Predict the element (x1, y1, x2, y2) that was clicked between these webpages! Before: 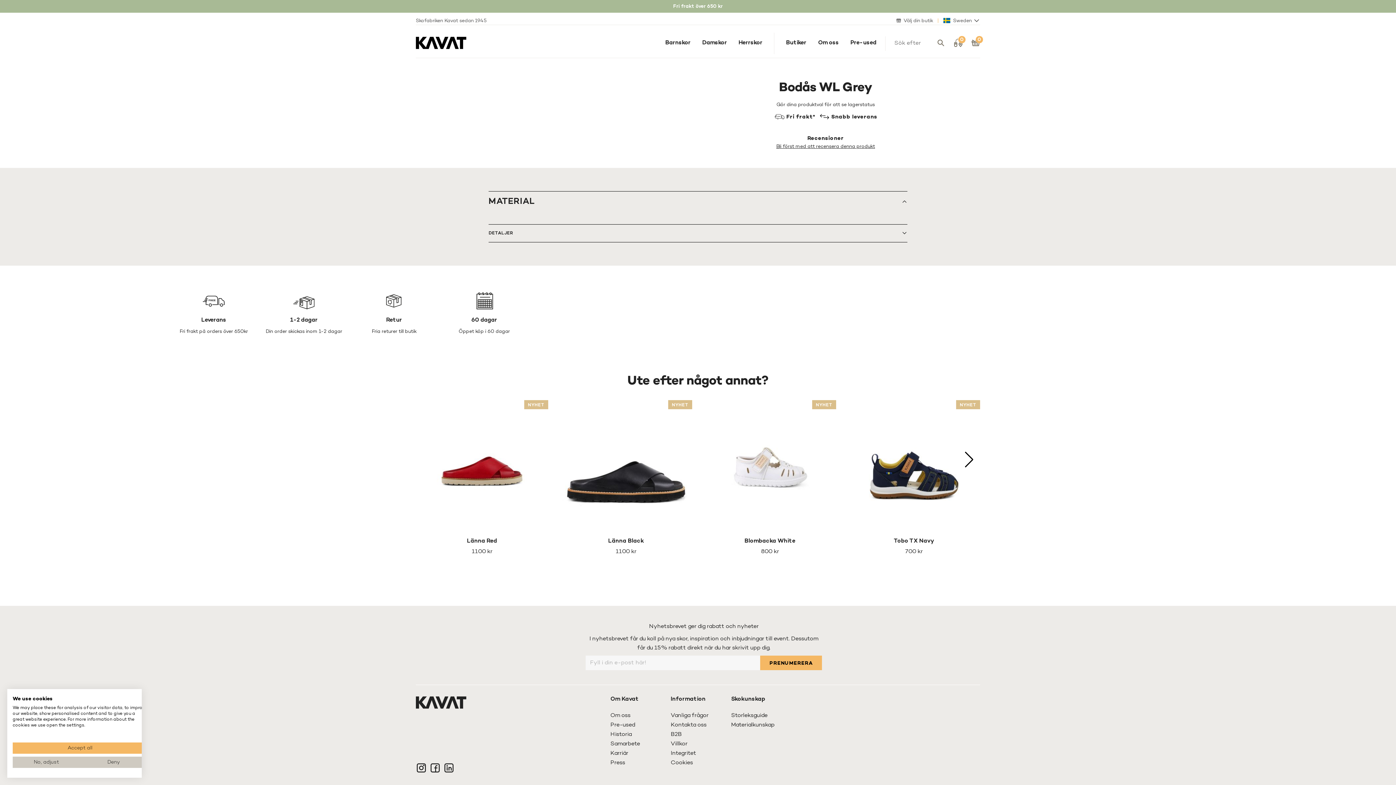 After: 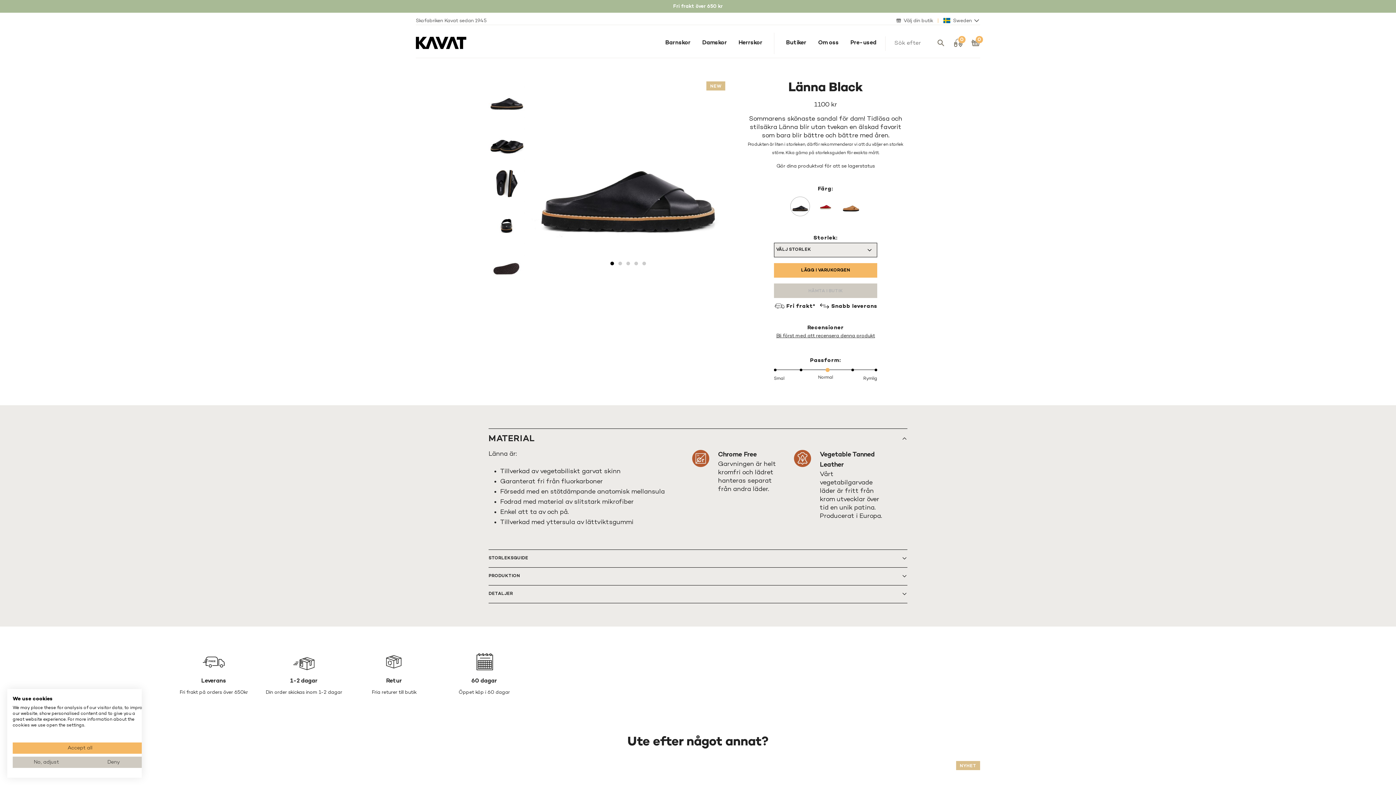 Action: bbox: (560, 400, 692, 559) label: NYHET
Länna Black
1100 kr